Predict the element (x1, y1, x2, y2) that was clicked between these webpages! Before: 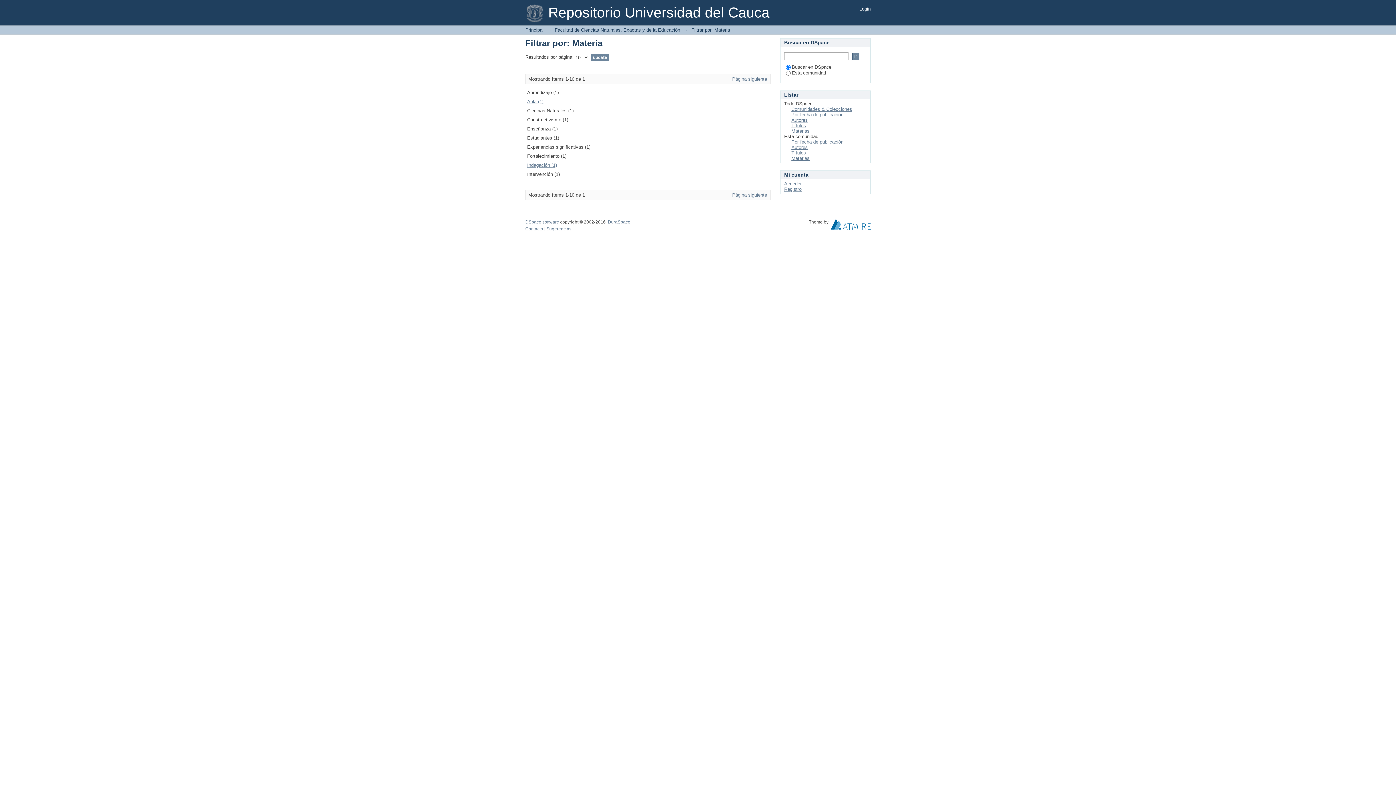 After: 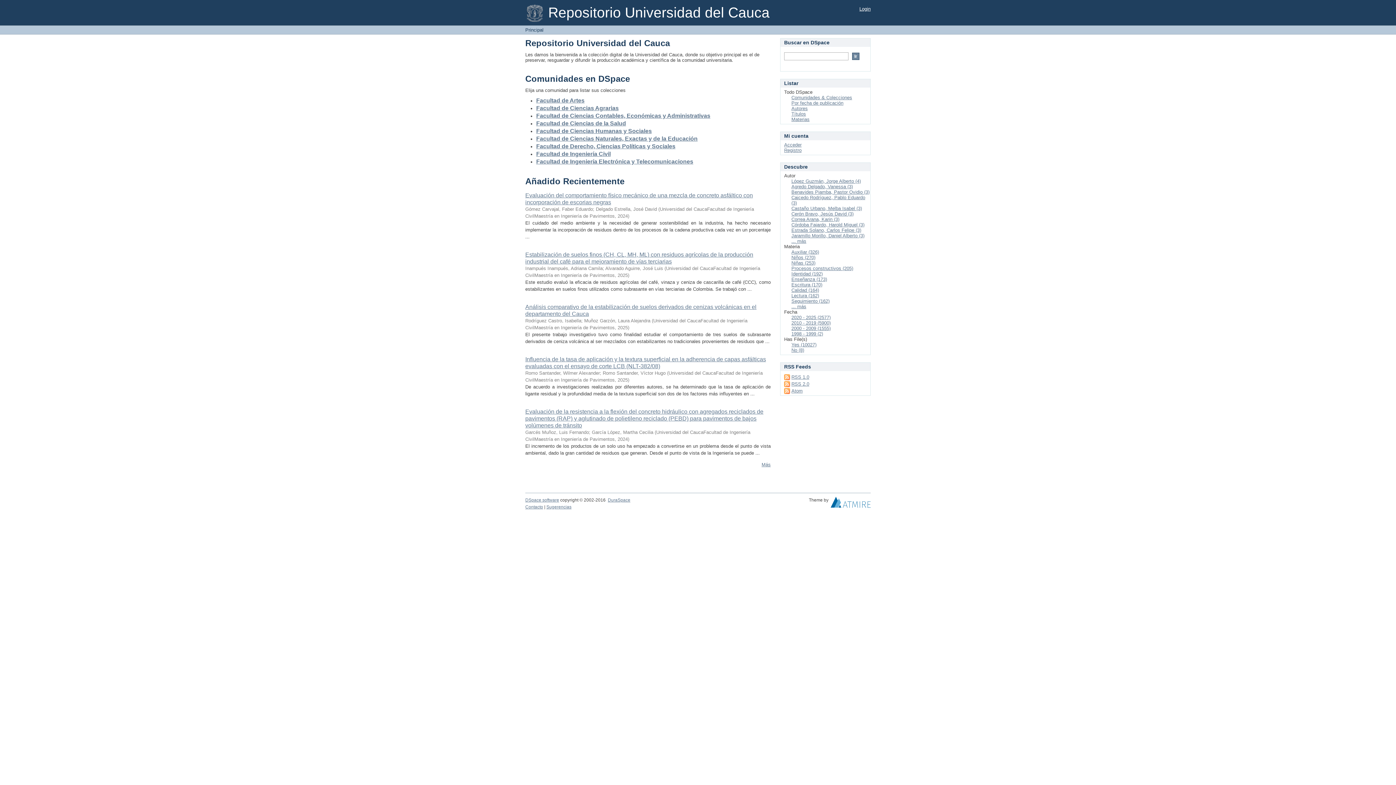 Action: label: Principal bbox: (525, 27, 543, 32)